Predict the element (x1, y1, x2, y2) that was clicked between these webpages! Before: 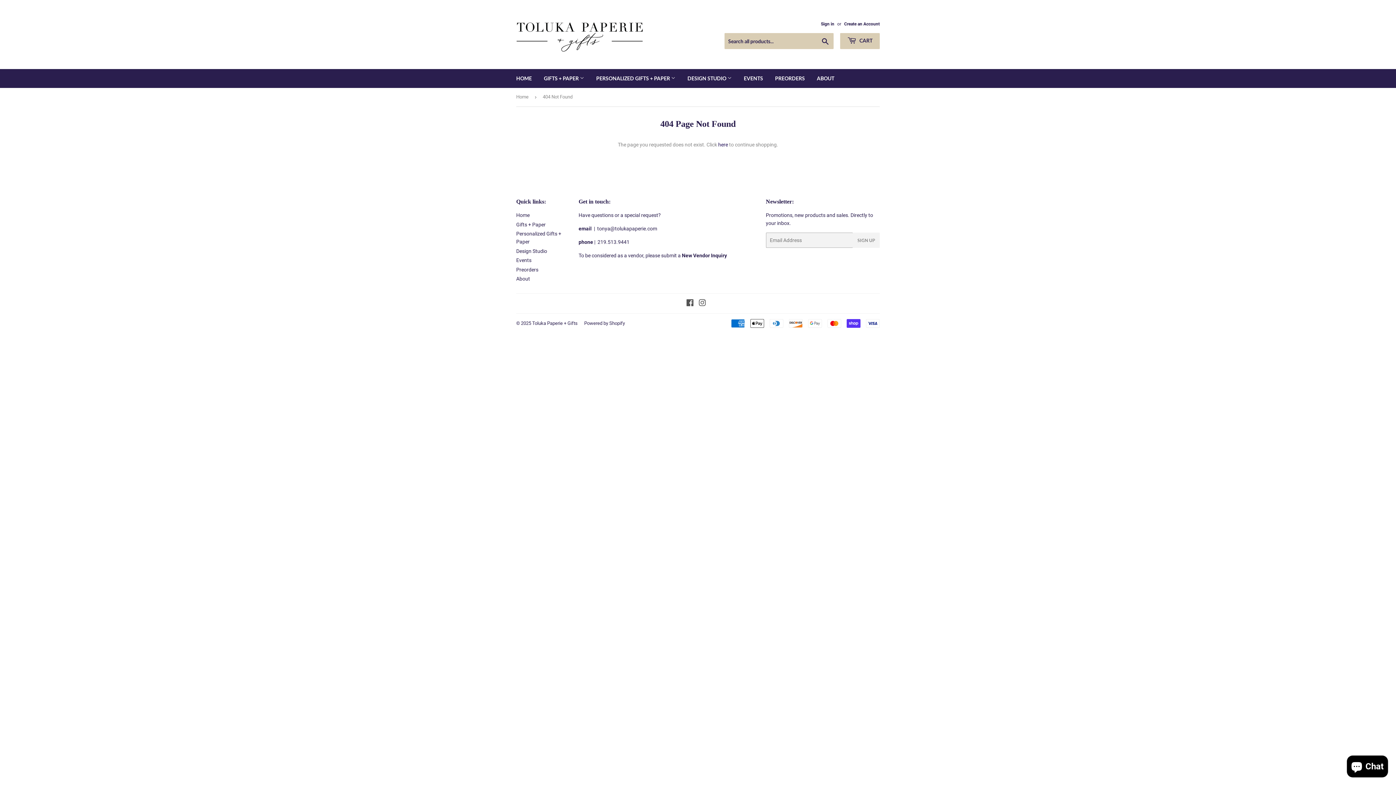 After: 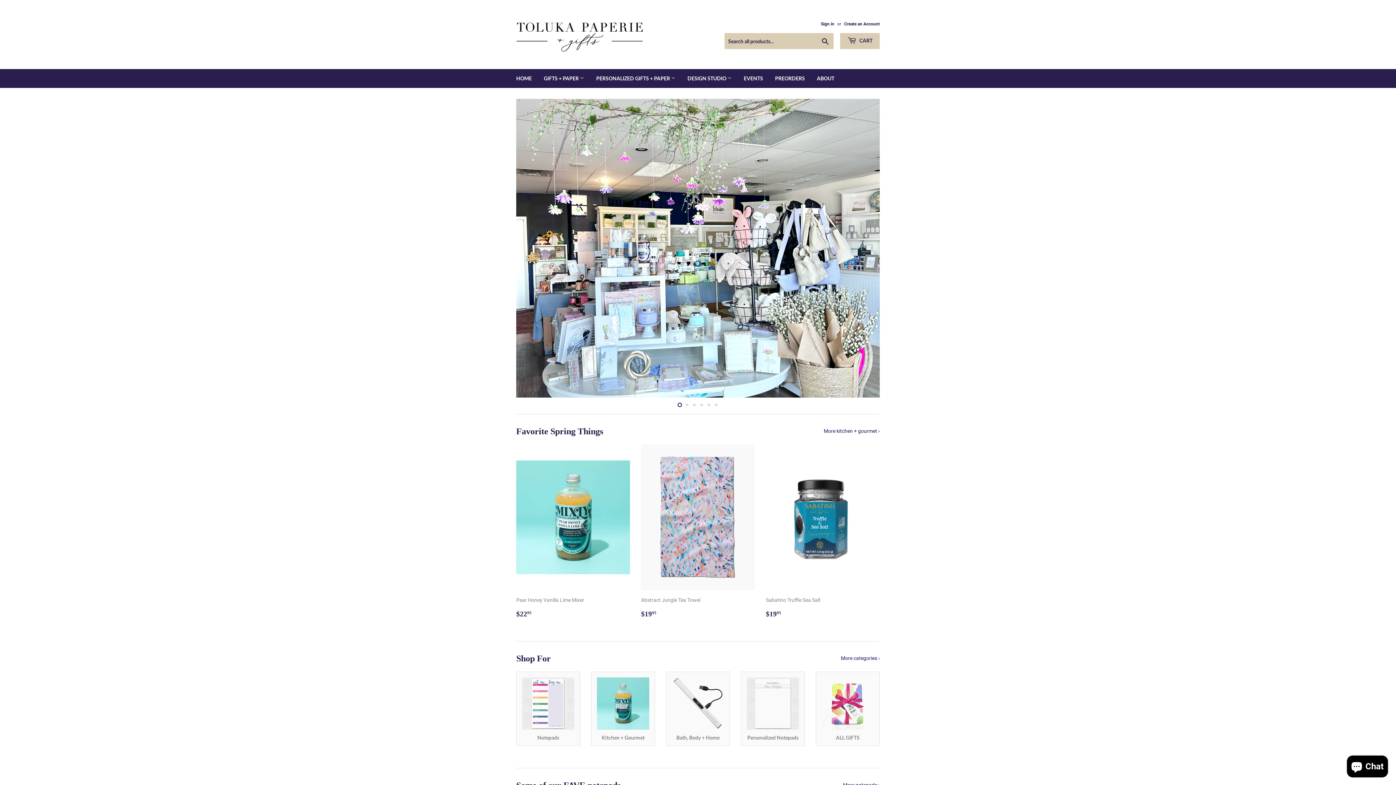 Action: label: HOME bbox: (510, 69, 537, 88)